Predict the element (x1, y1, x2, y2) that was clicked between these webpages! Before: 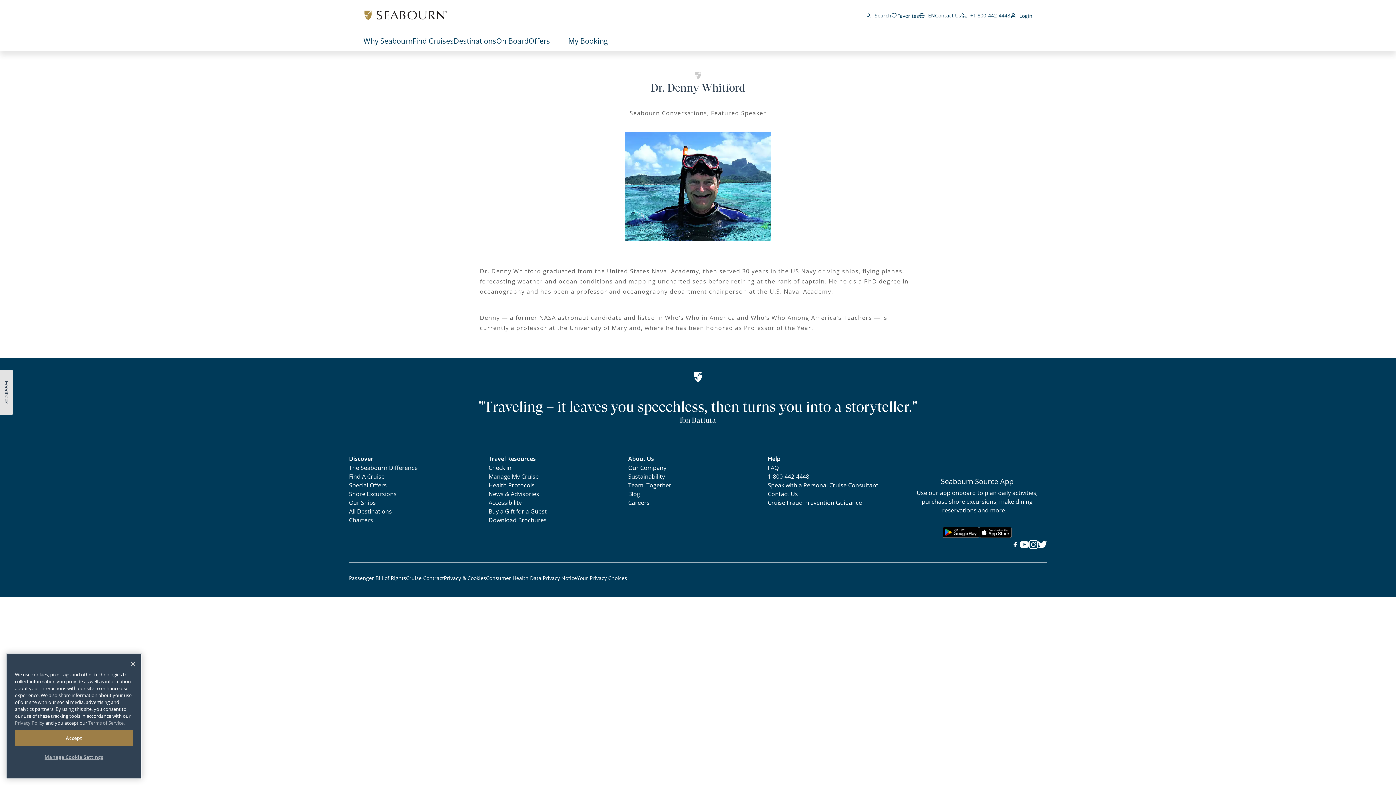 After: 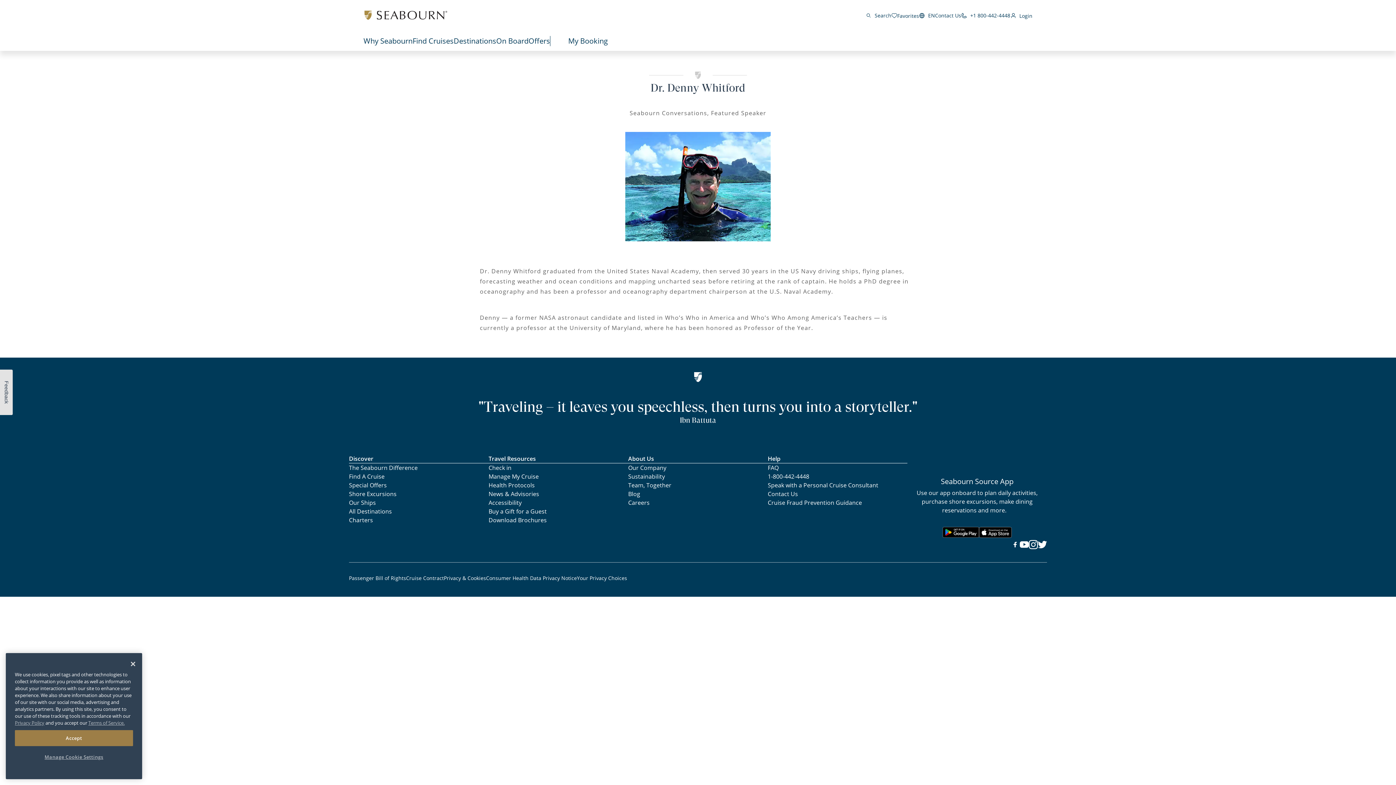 Action: label: Instagram bbox: (1029, 543, 1038, 551)